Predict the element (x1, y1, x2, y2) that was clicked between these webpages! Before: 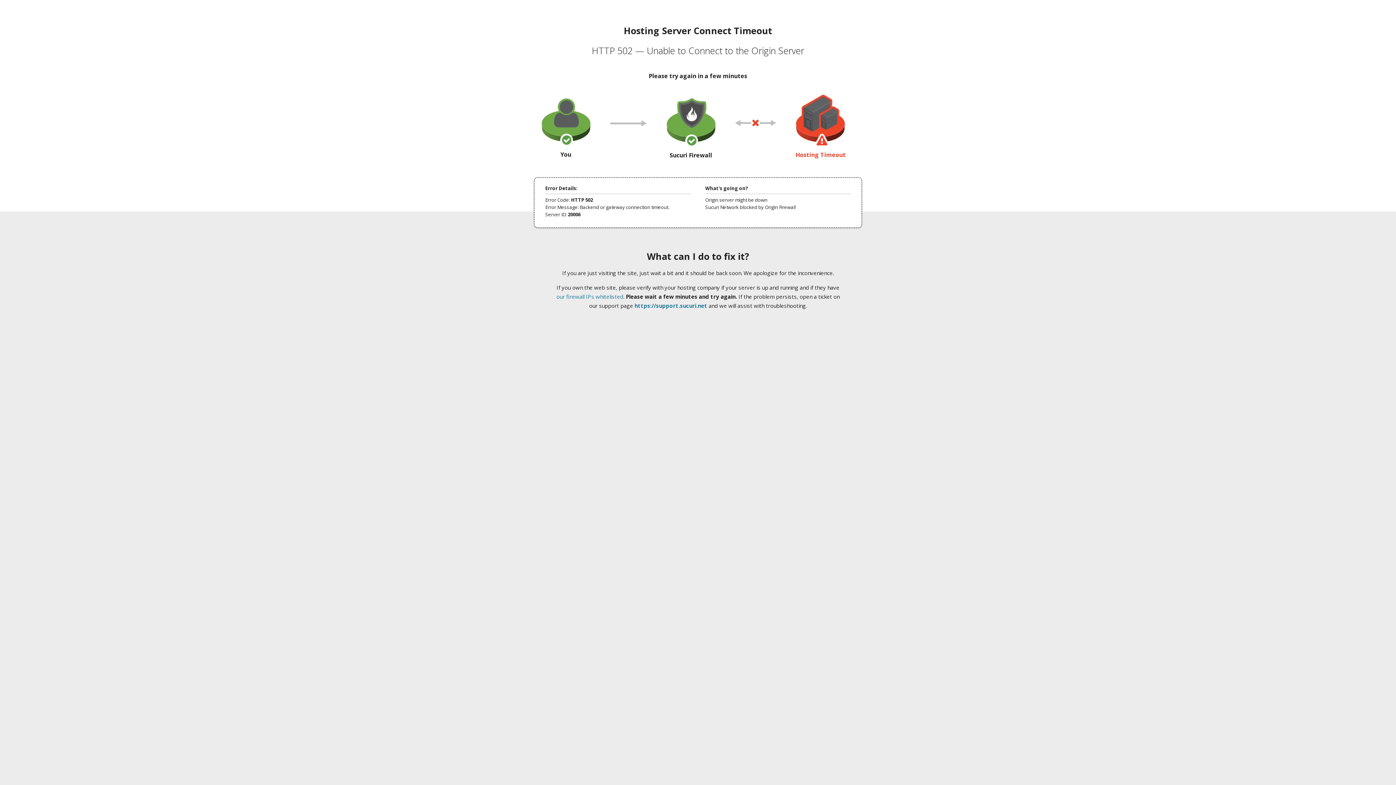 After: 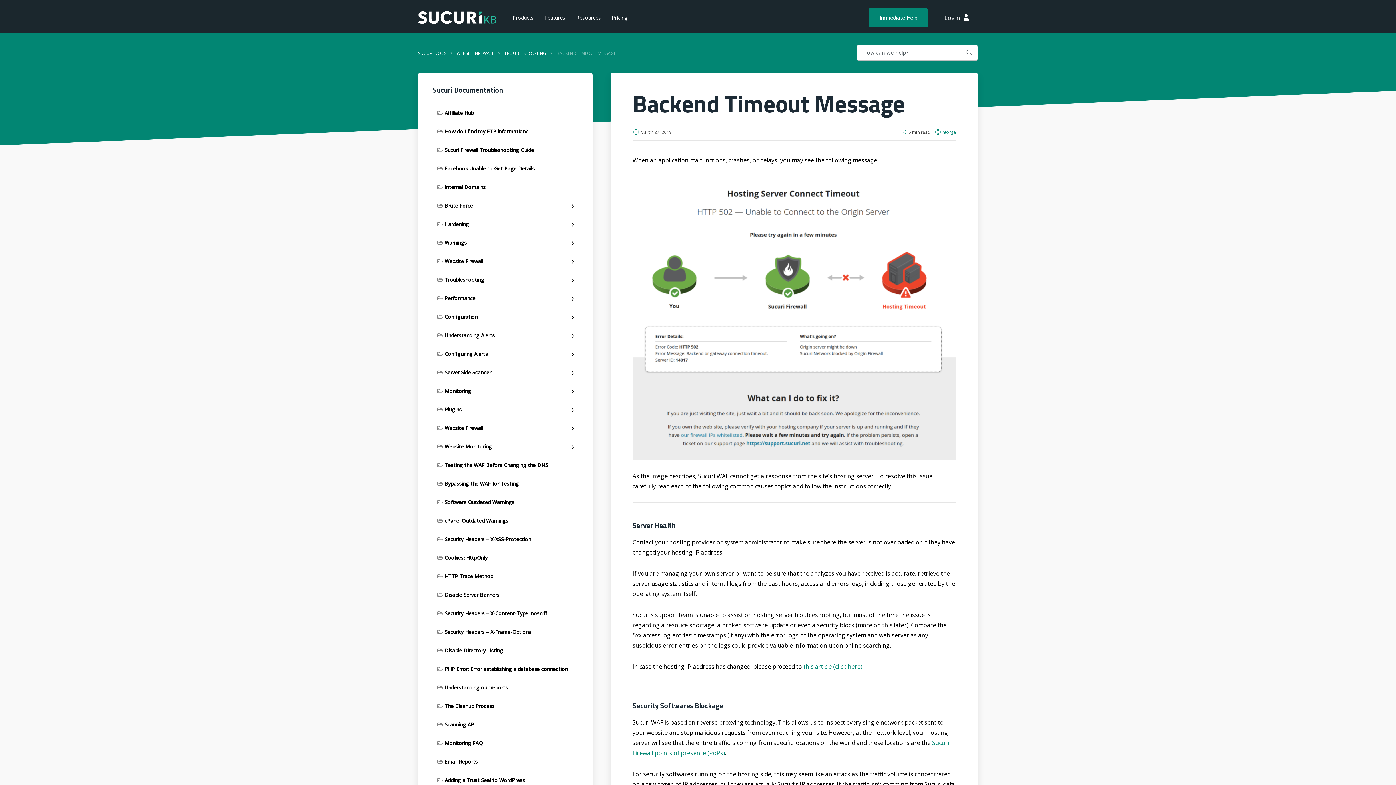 Action: label: our firewall IPs whitelisted bbox: (556, 293, 623, 300)